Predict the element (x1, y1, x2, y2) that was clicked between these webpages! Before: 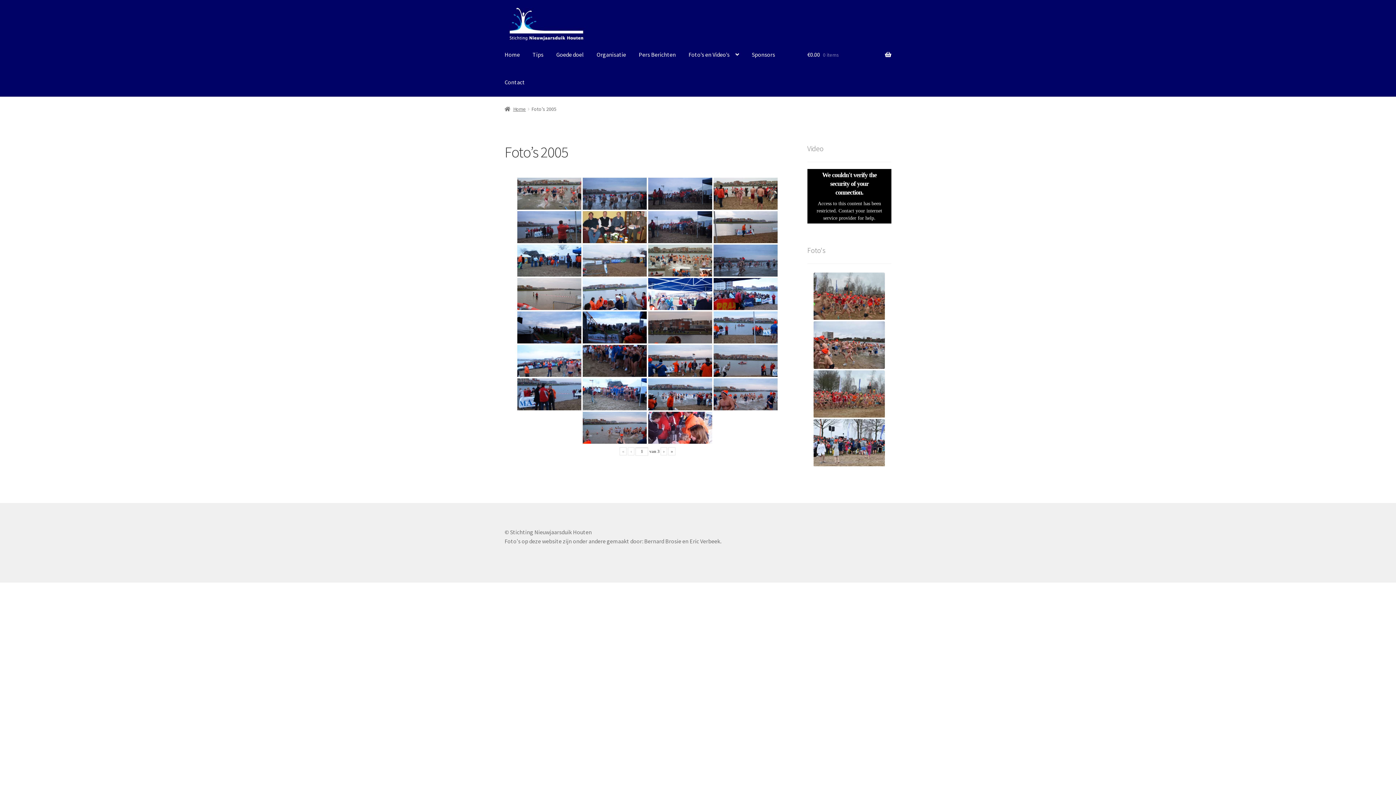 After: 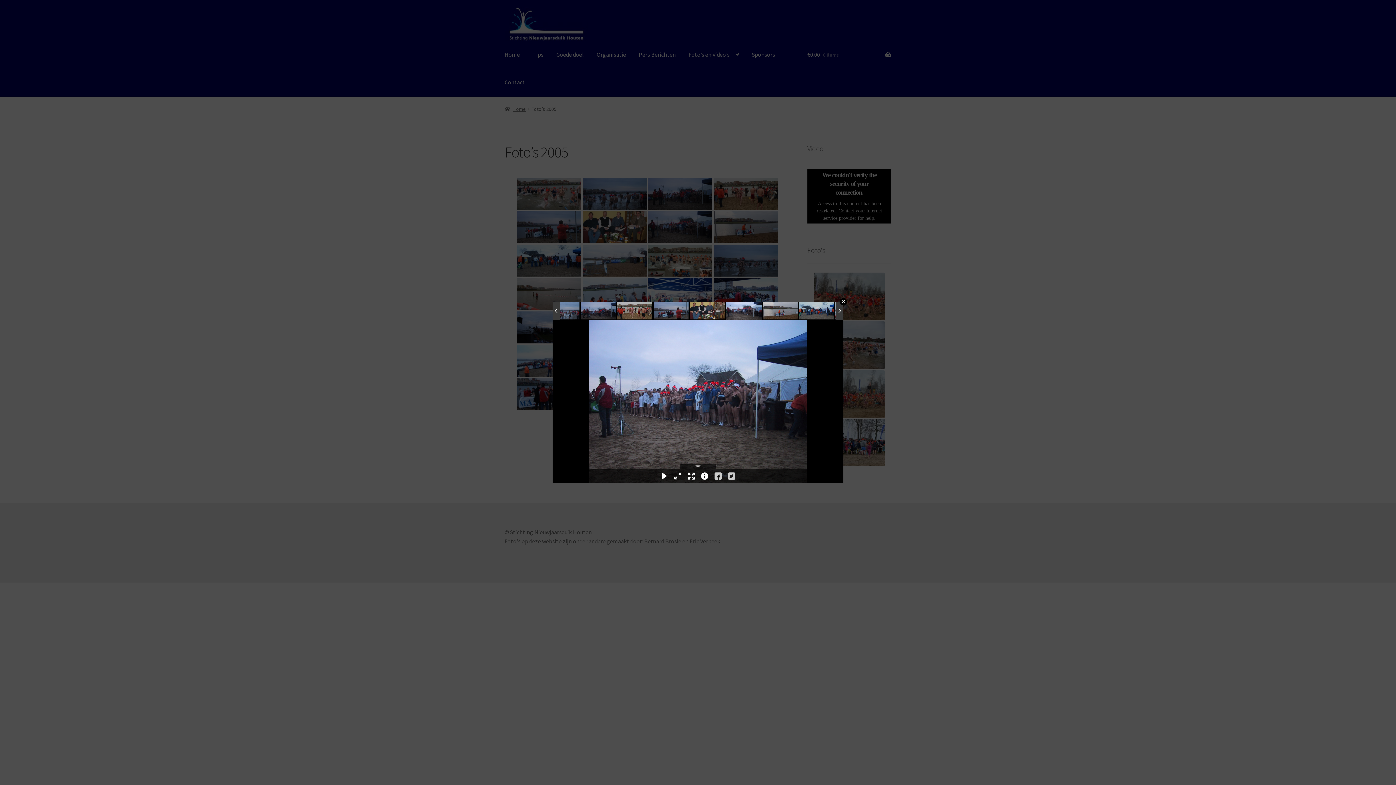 Action: bbox: (648, 211, 712, 243)